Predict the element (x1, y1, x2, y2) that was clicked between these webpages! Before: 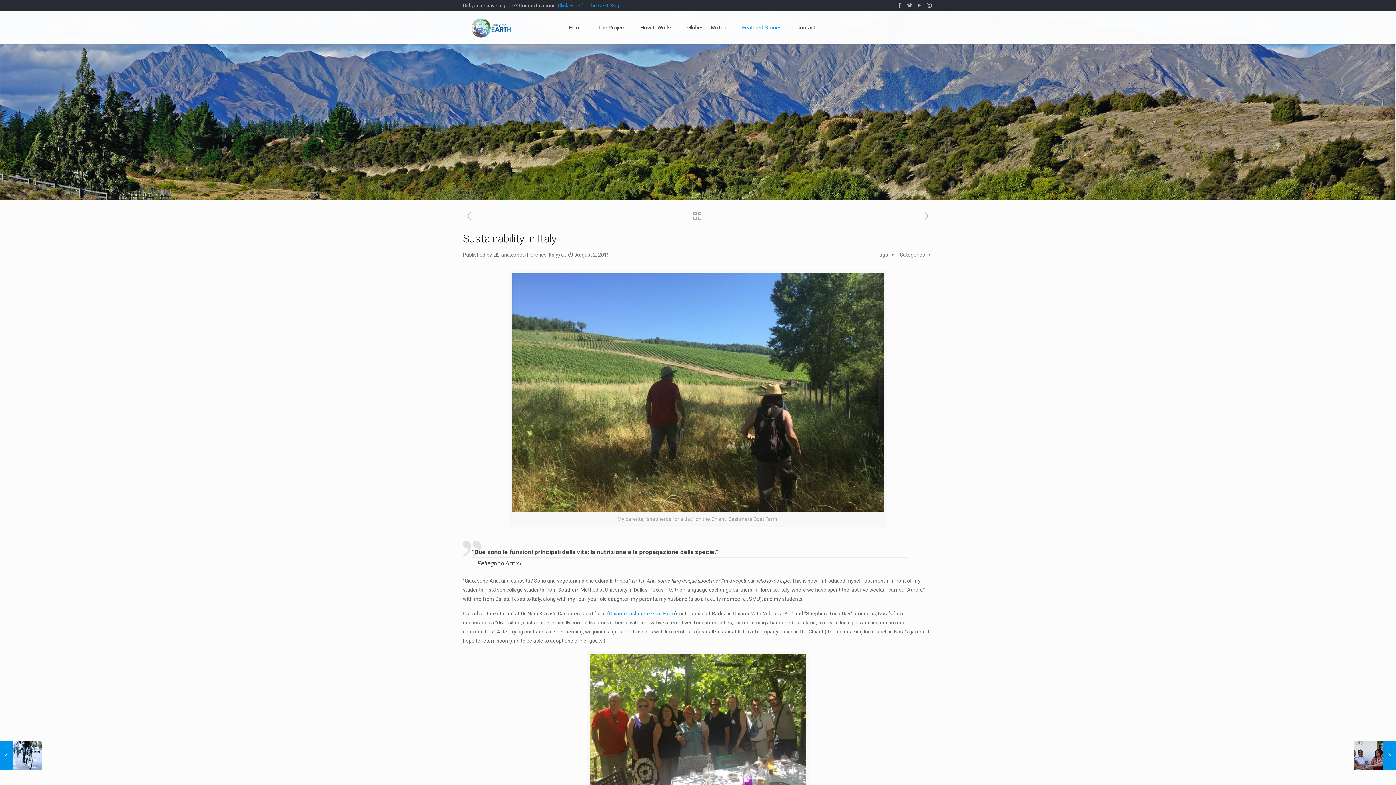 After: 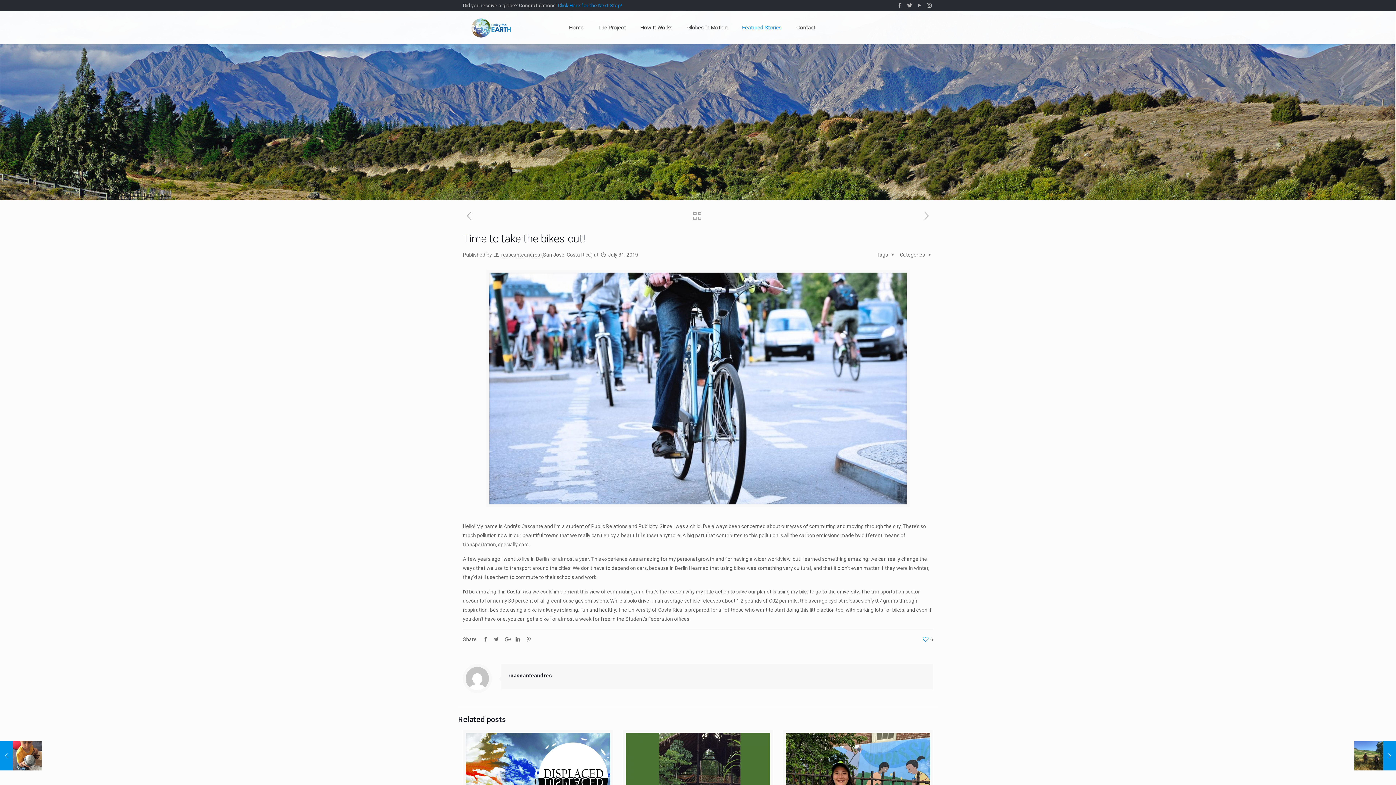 Action: bbox: (462, 210, 475, 222)